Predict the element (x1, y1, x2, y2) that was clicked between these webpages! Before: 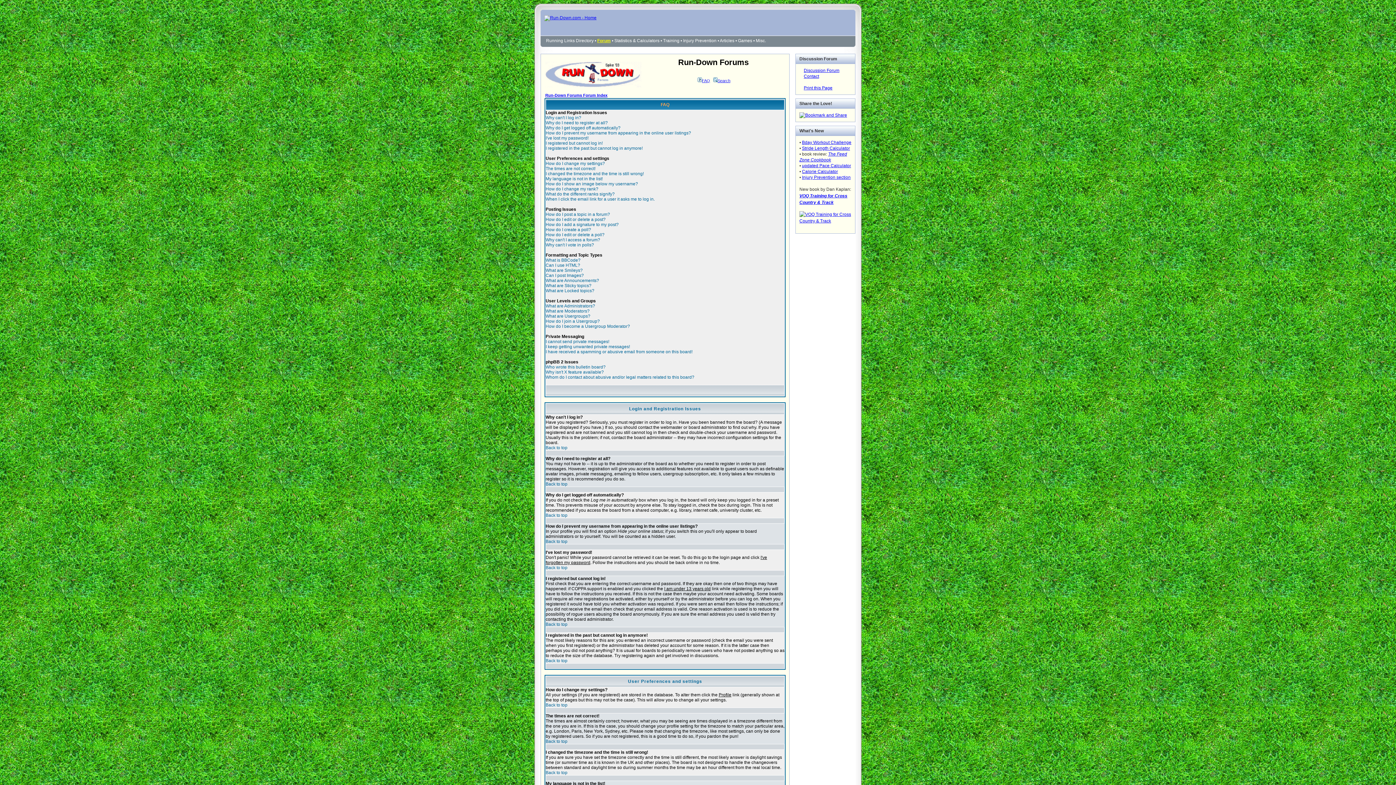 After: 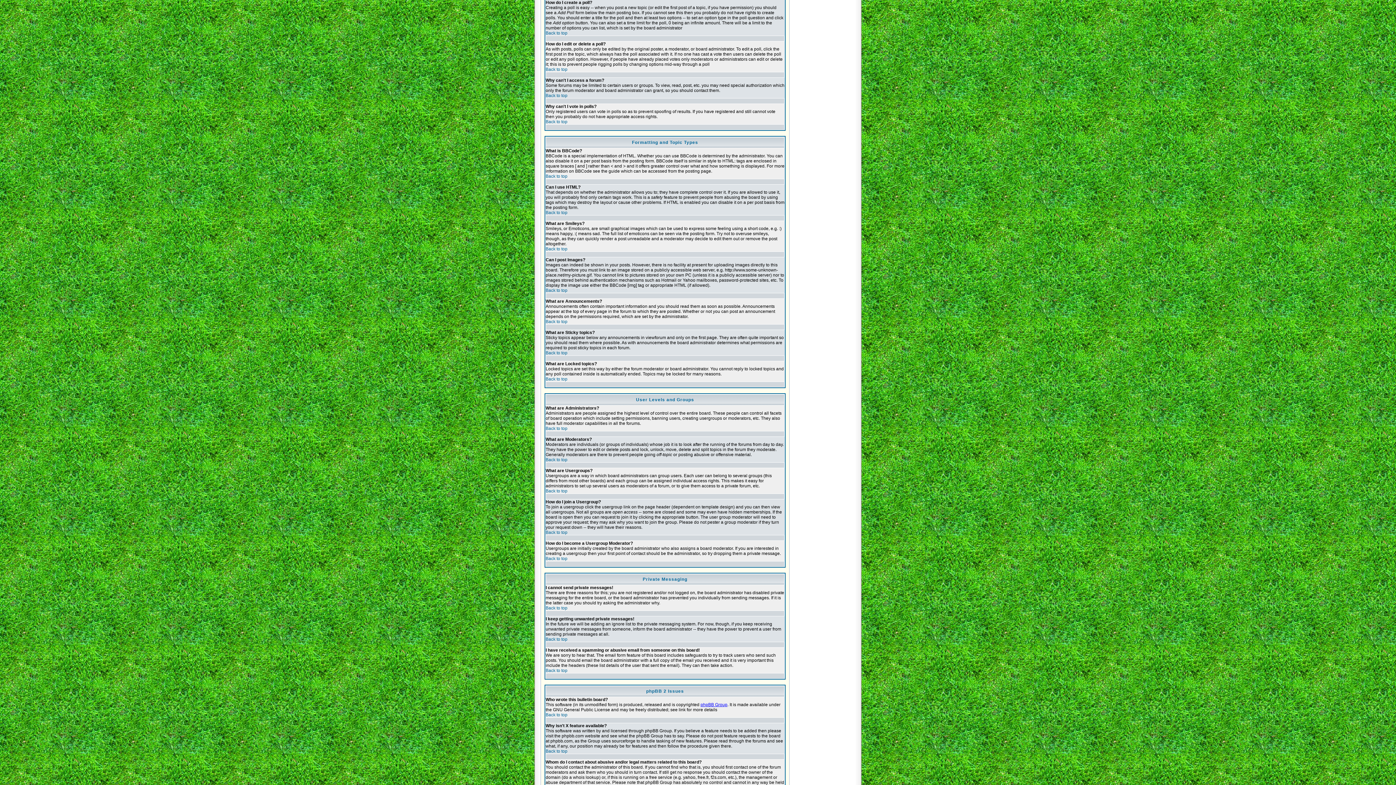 Action: bbox: (545, 227, 591, 232) label: How do I create a poll?